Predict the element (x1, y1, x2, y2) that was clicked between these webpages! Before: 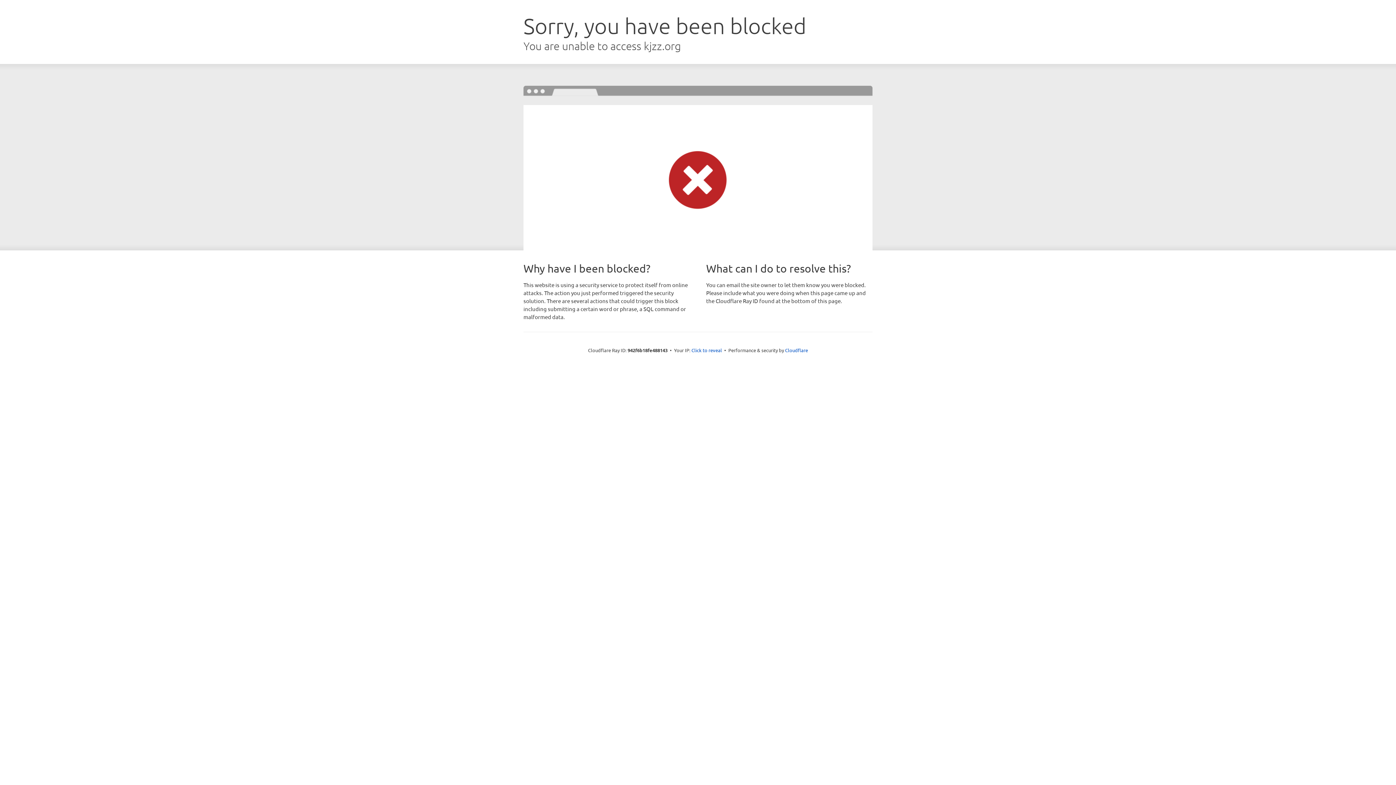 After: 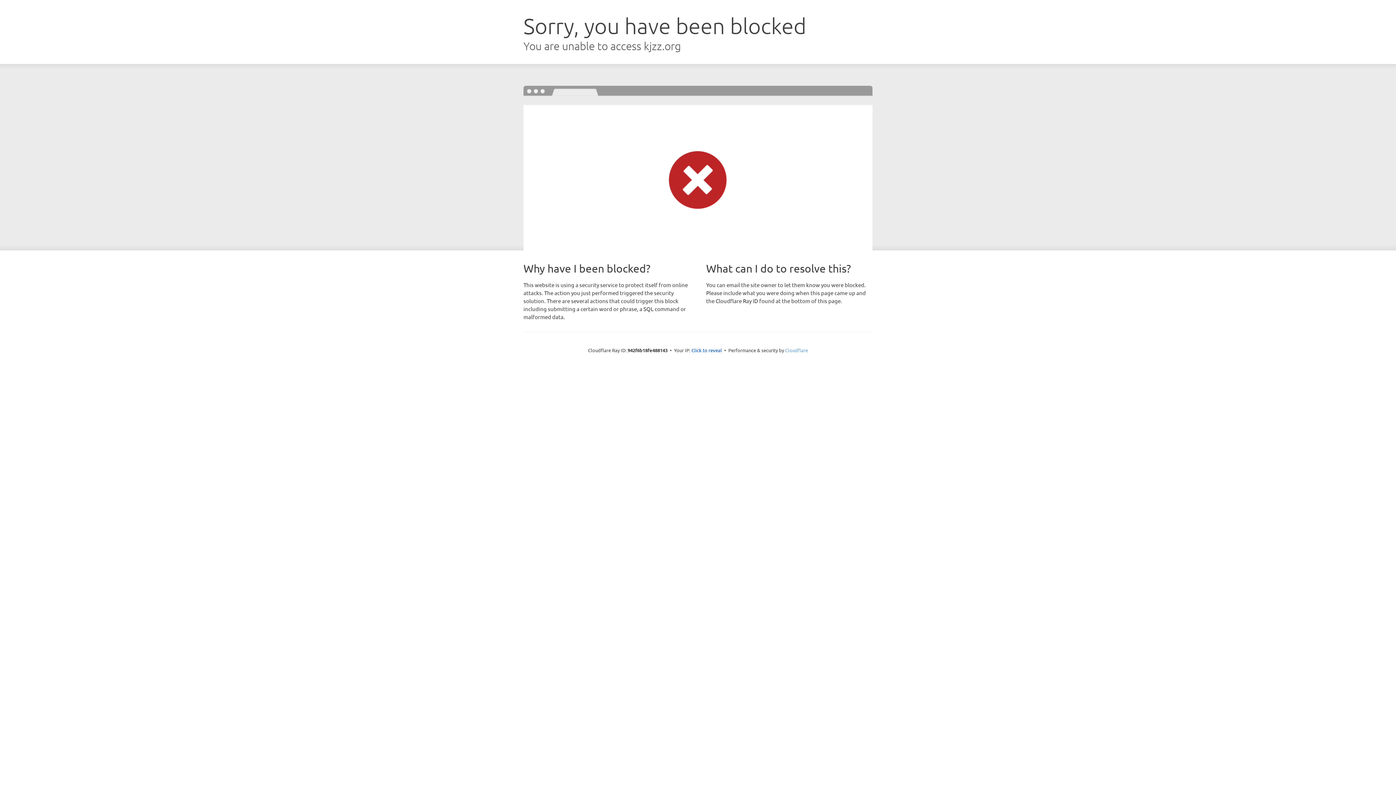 Action: bbox: (785, 347, 808, 353) label: Cloudflare